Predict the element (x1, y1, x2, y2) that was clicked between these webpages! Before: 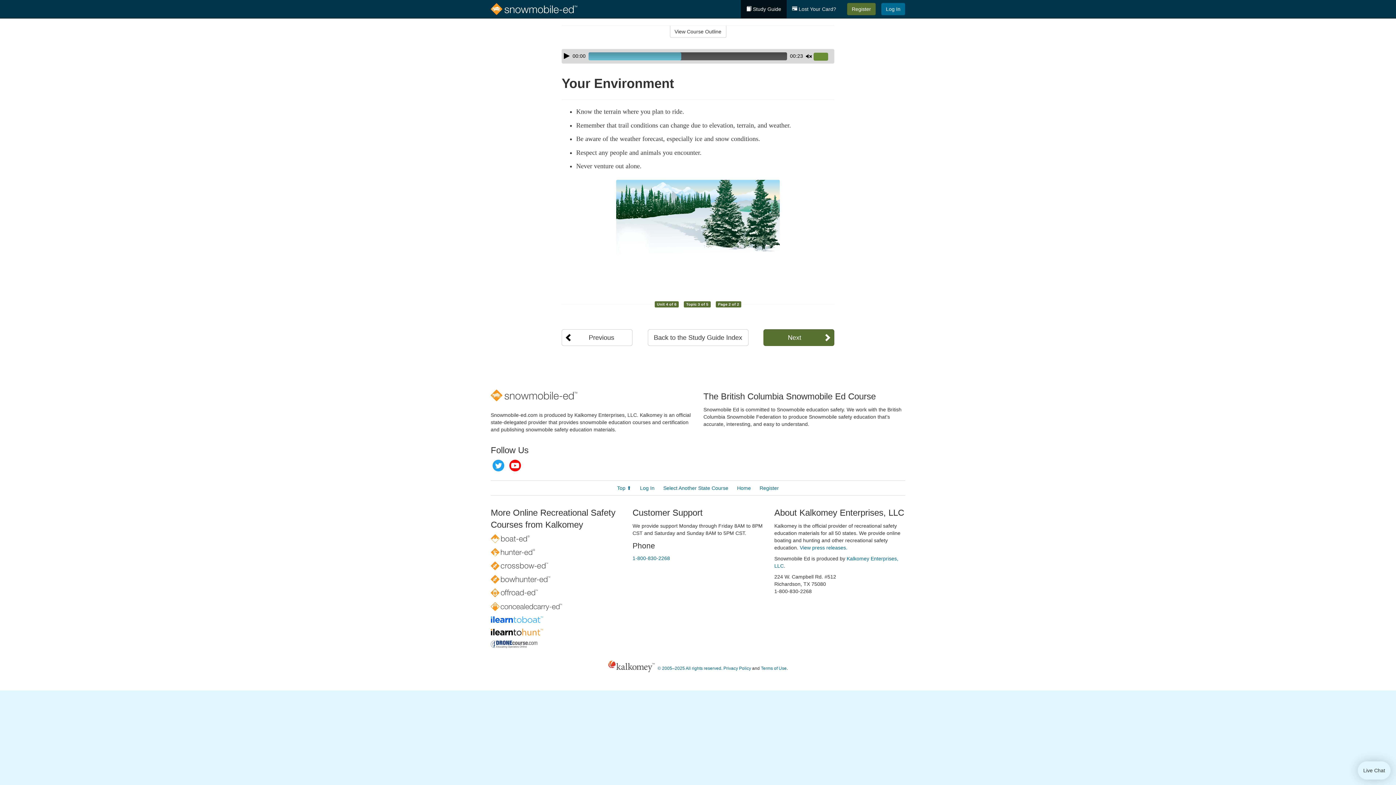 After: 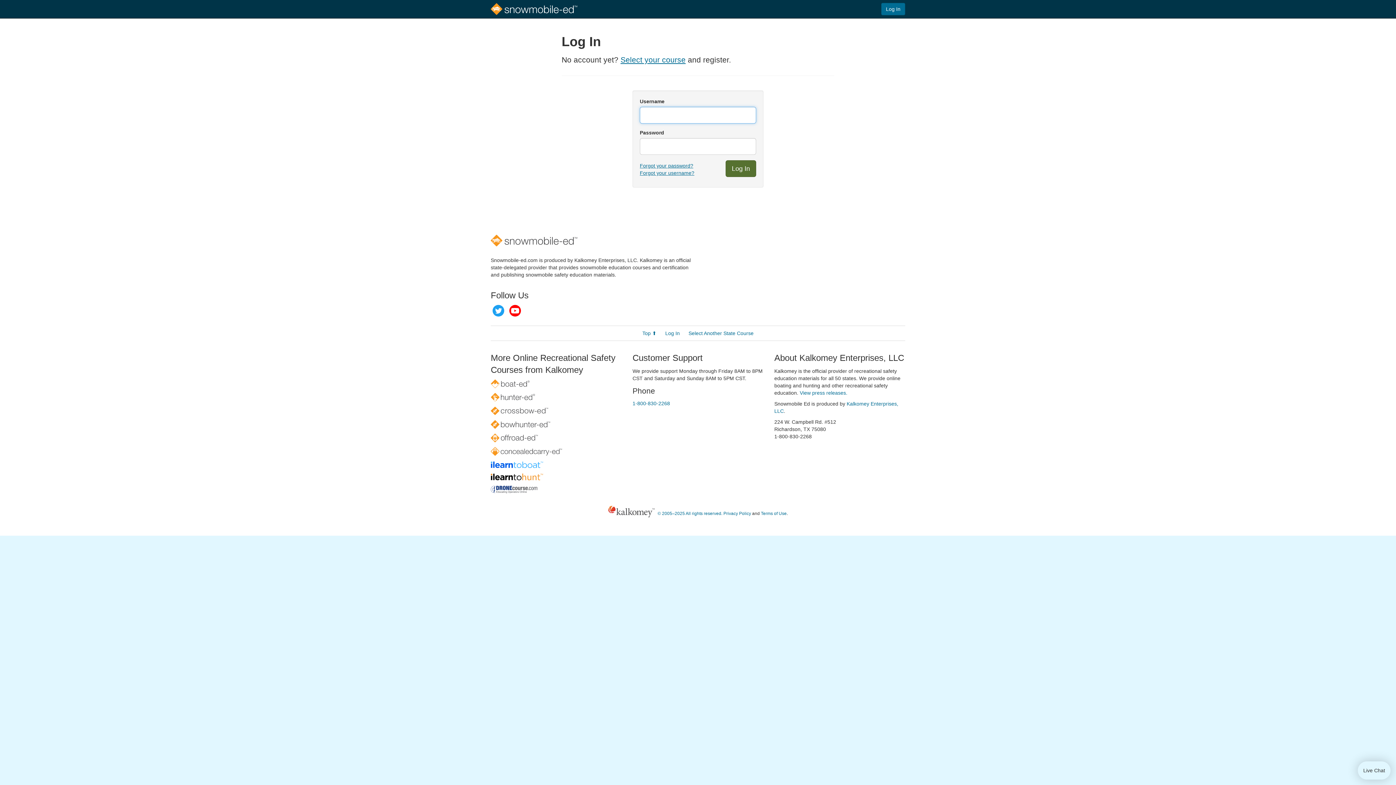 Action: bbox: (881, 2, 905, 15) label: Log In